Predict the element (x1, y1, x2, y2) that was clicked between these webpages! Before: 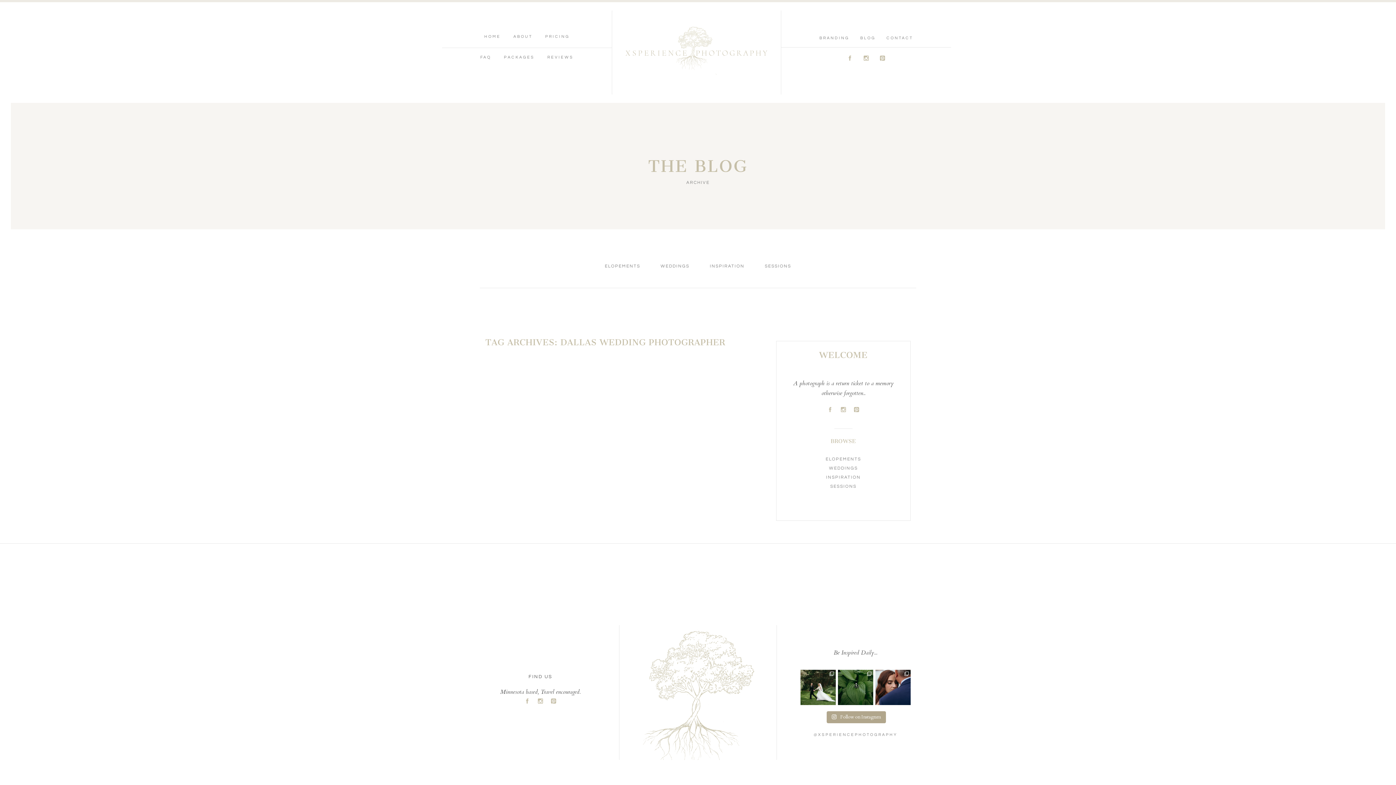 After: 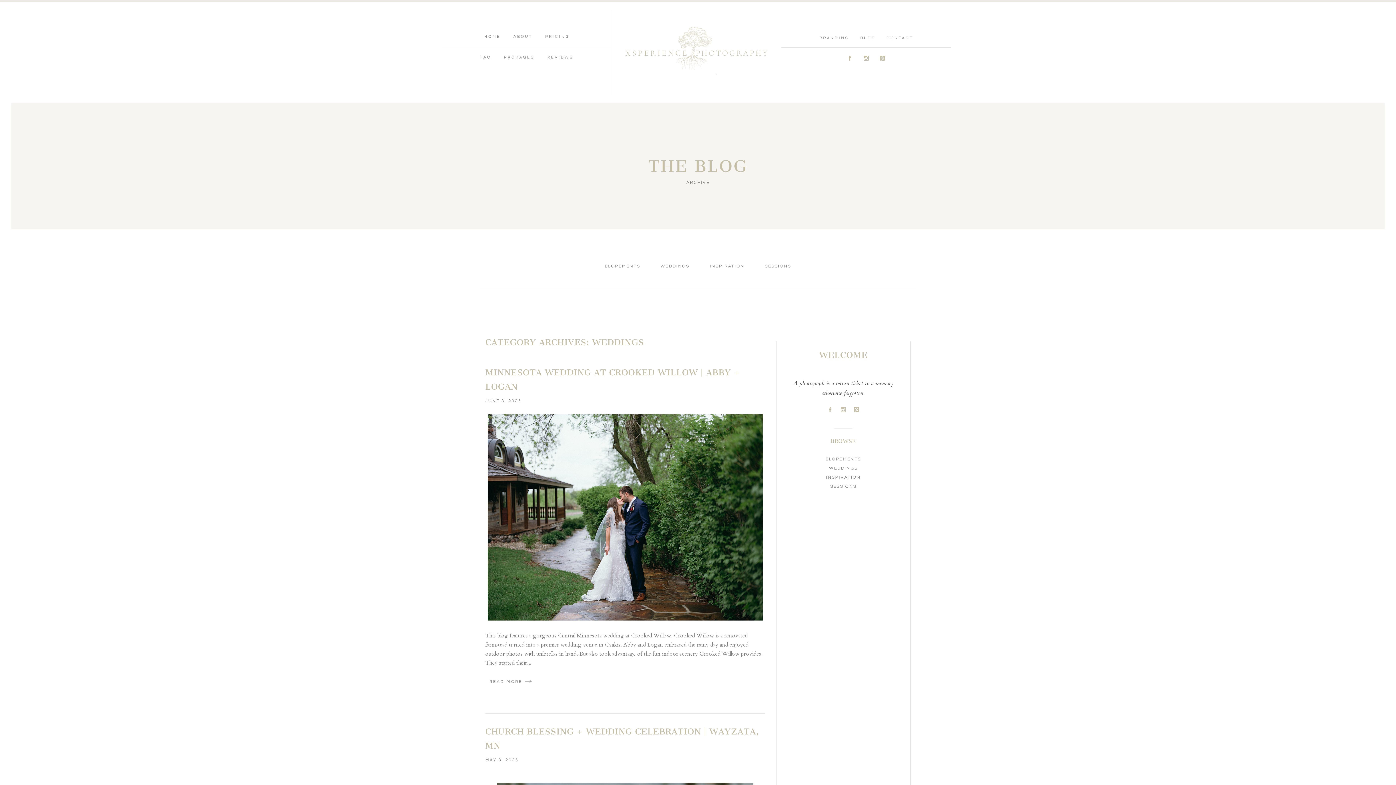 Action: bbox: (788, 464, 899, 473) label: WEDDINGS